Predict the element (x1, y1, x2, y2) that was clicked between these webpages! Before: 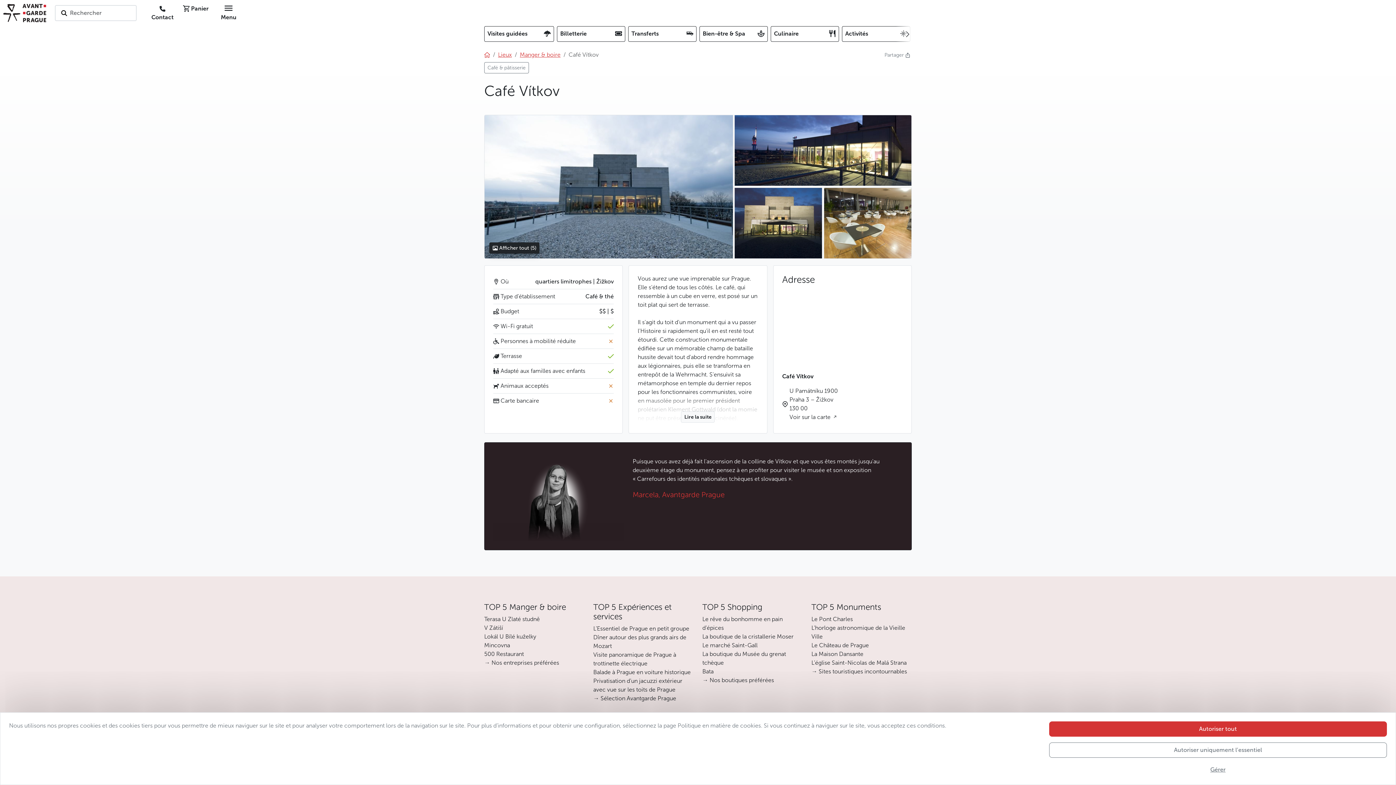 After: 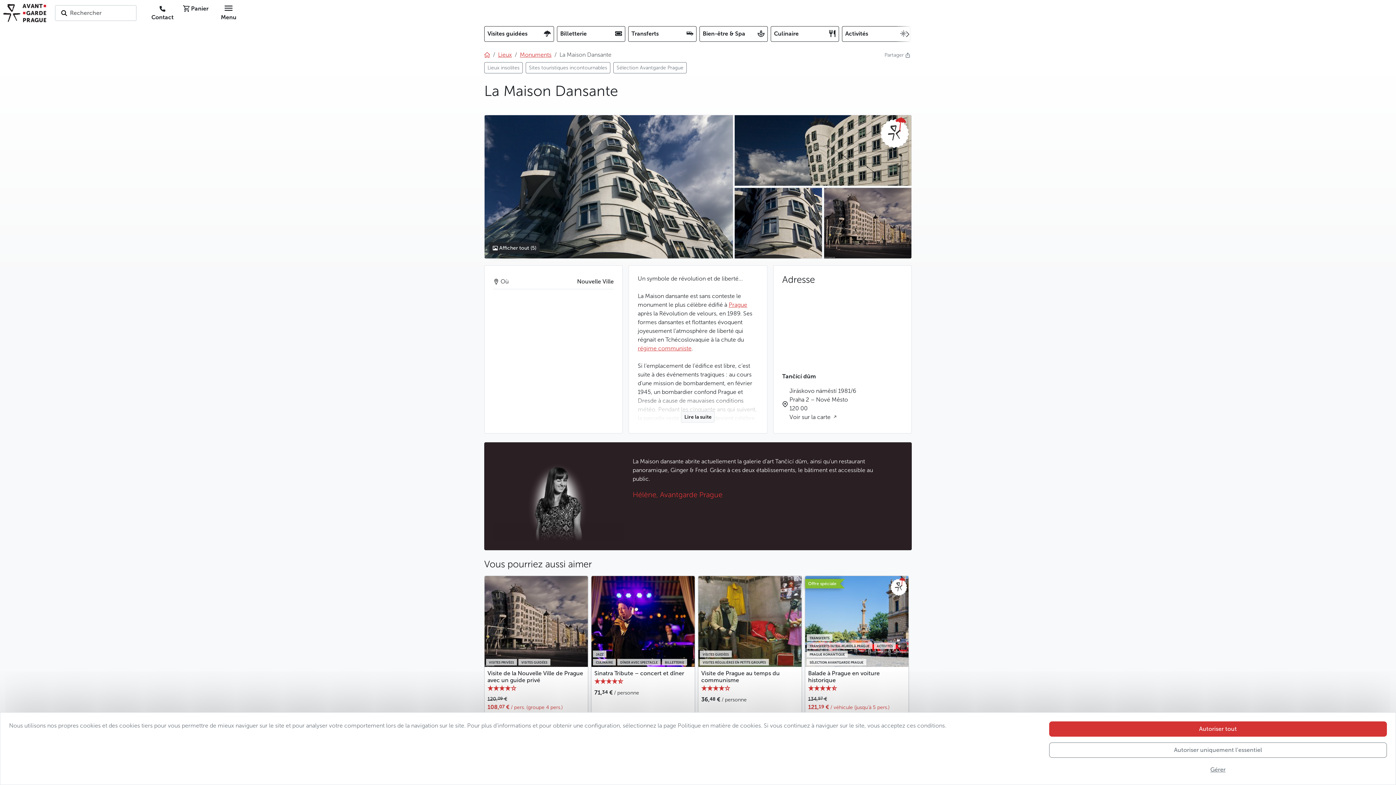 Action: label: La Maison Dansante bbox: (811, 650, 863, 658)